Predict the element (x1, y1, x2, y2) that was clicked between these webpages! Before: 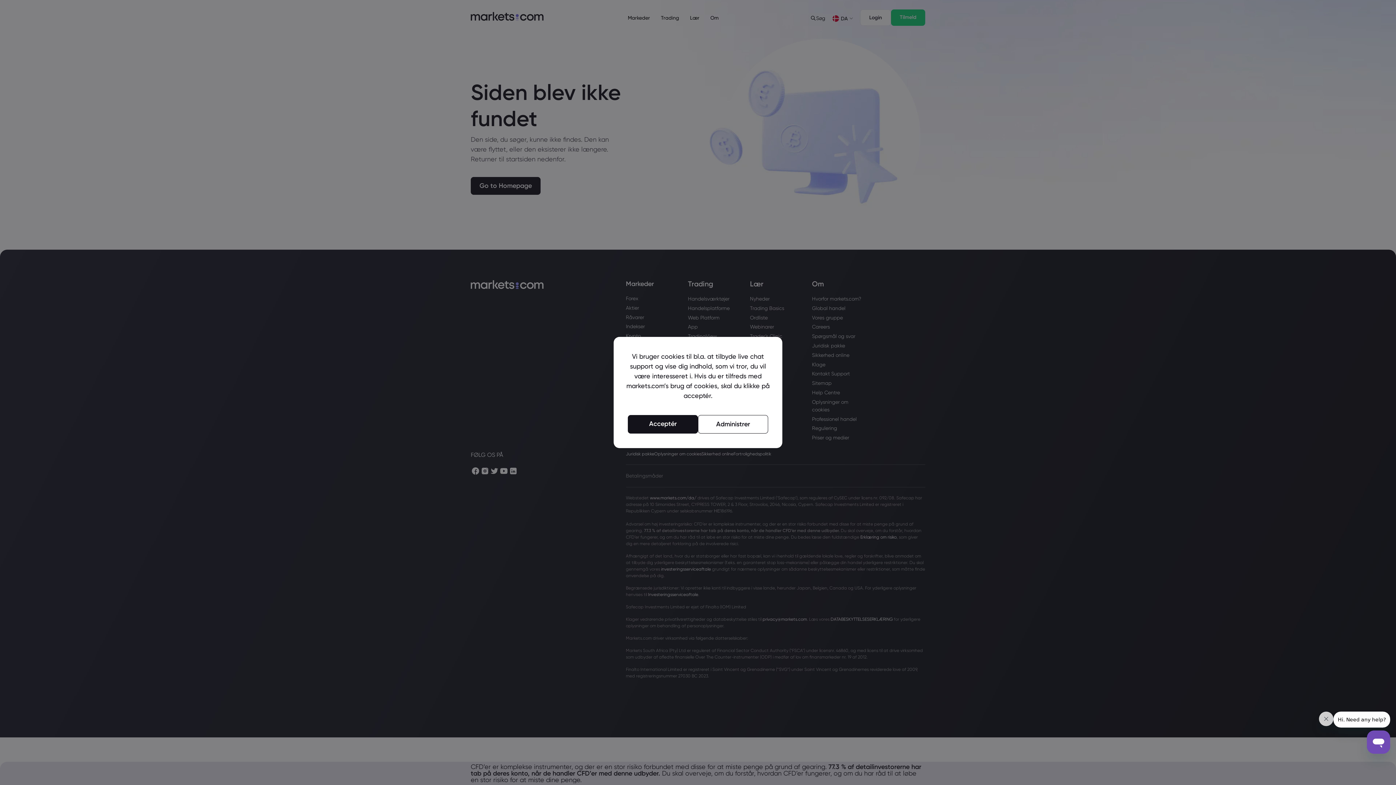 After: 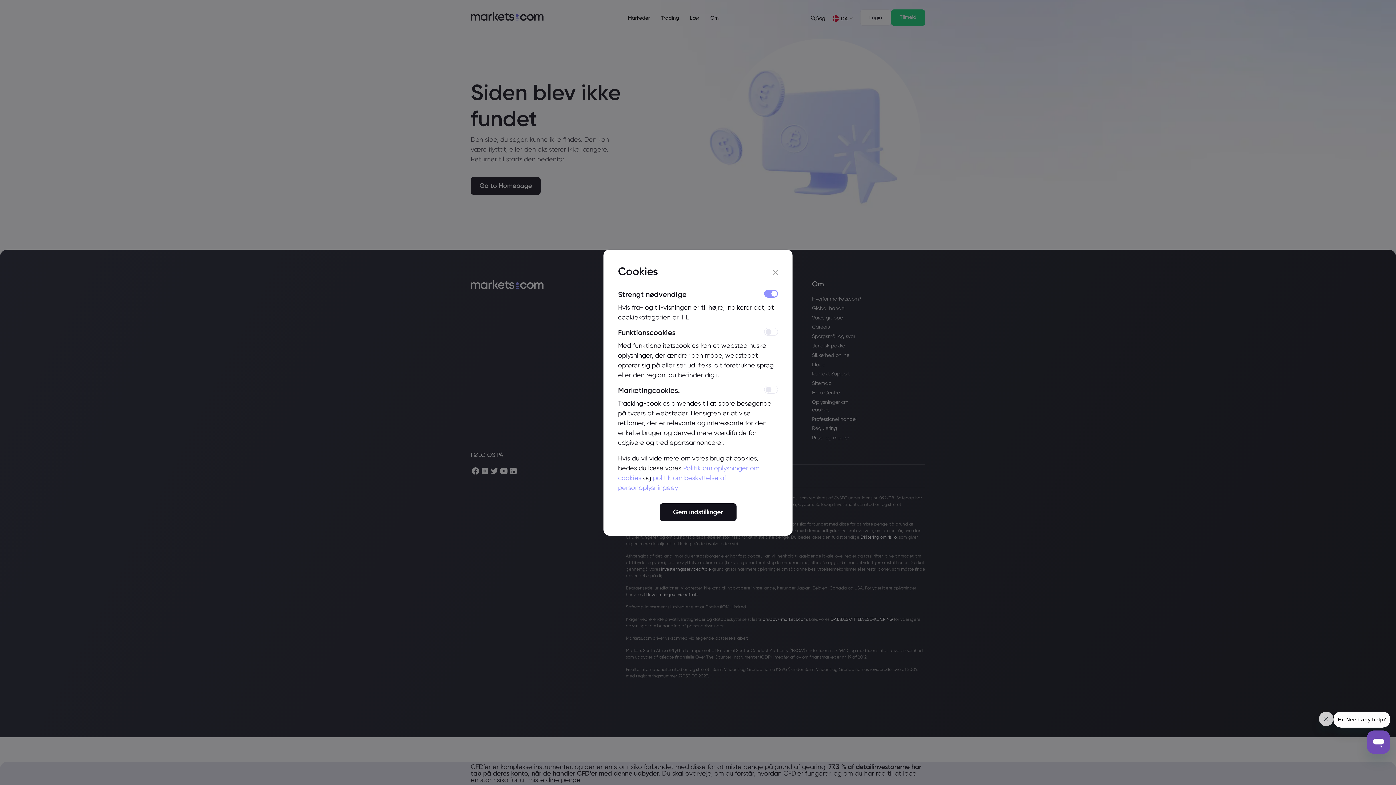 Action: bbox: (698, 415, 768, 433) label: Administrer